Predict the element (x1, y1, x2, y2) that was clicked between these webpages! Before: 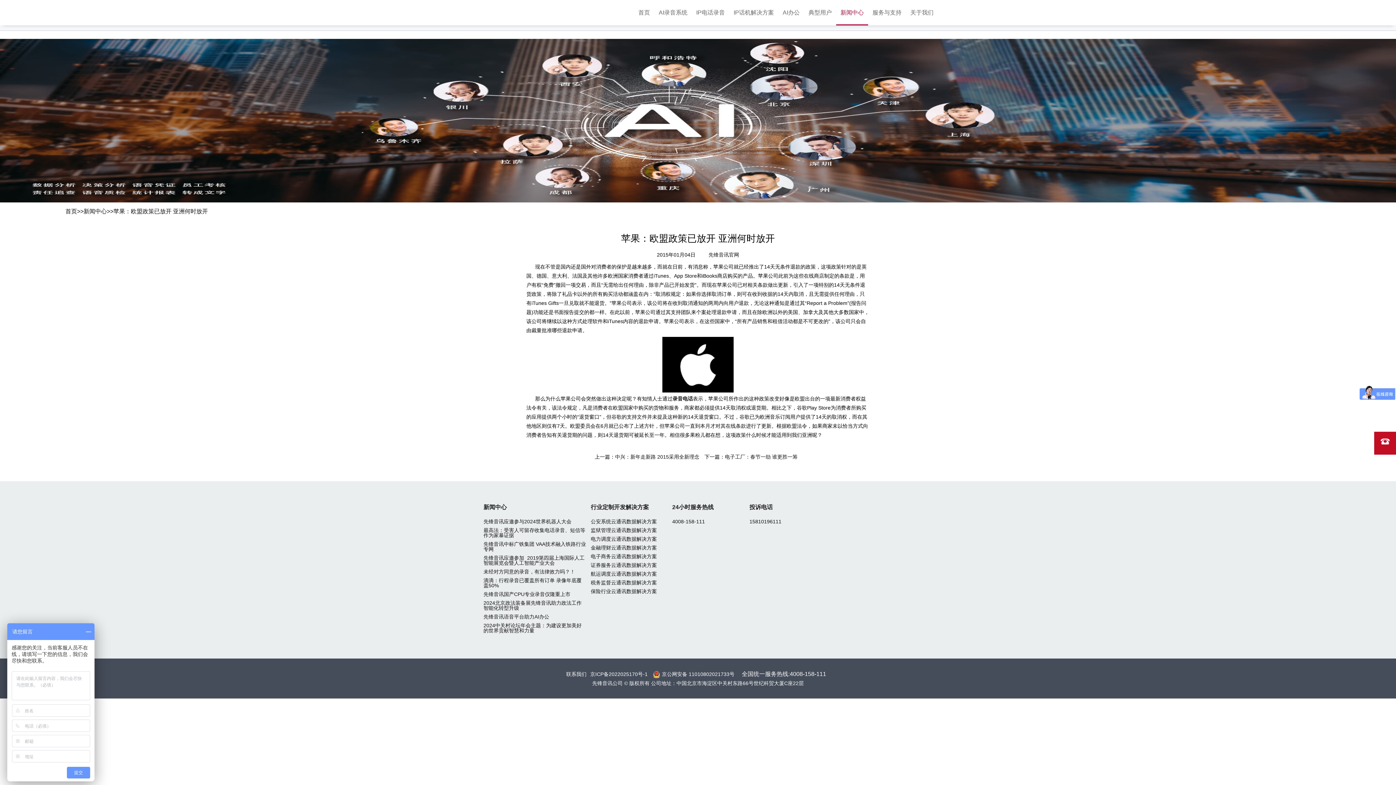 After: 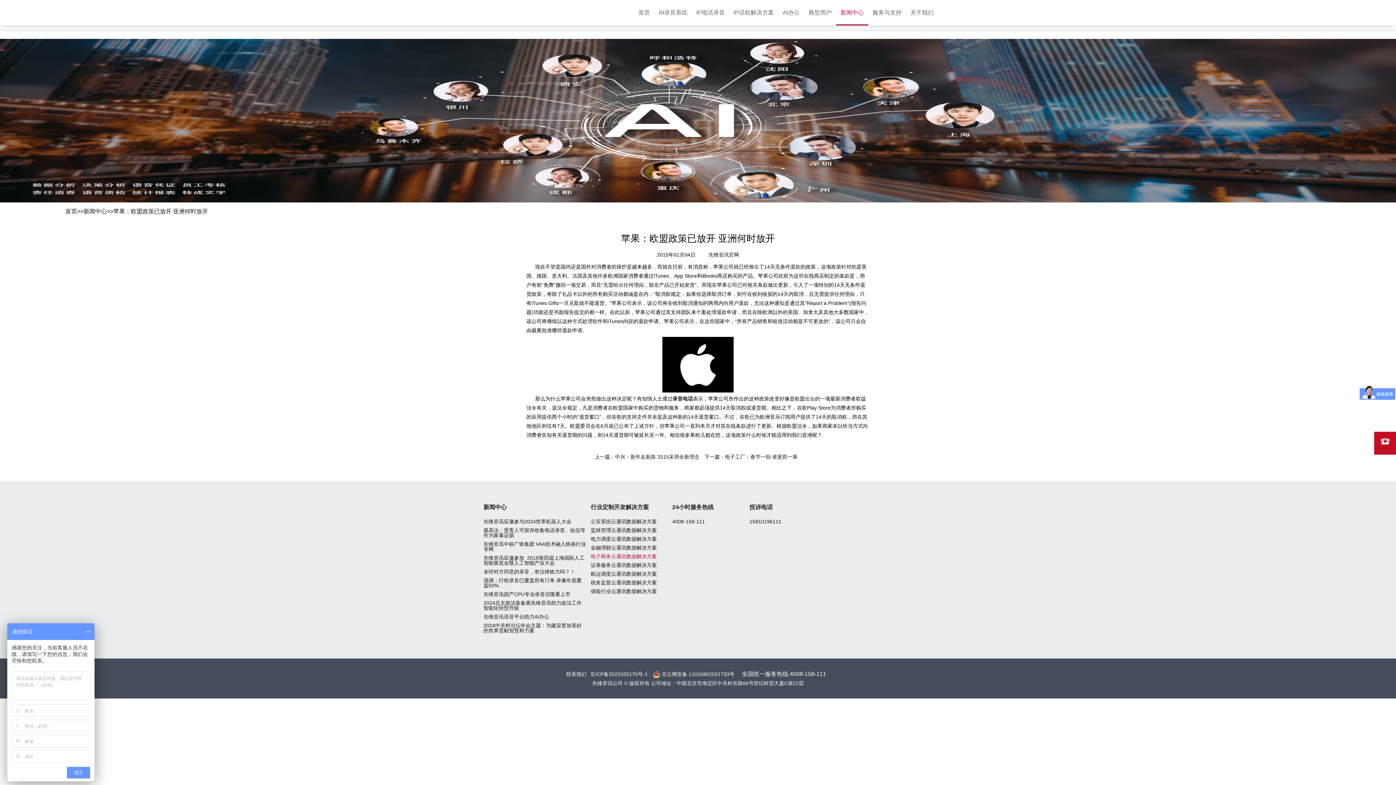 Action: bbox: (590, 553, 657, 559) label: 电子商务云通讯数据解决方案